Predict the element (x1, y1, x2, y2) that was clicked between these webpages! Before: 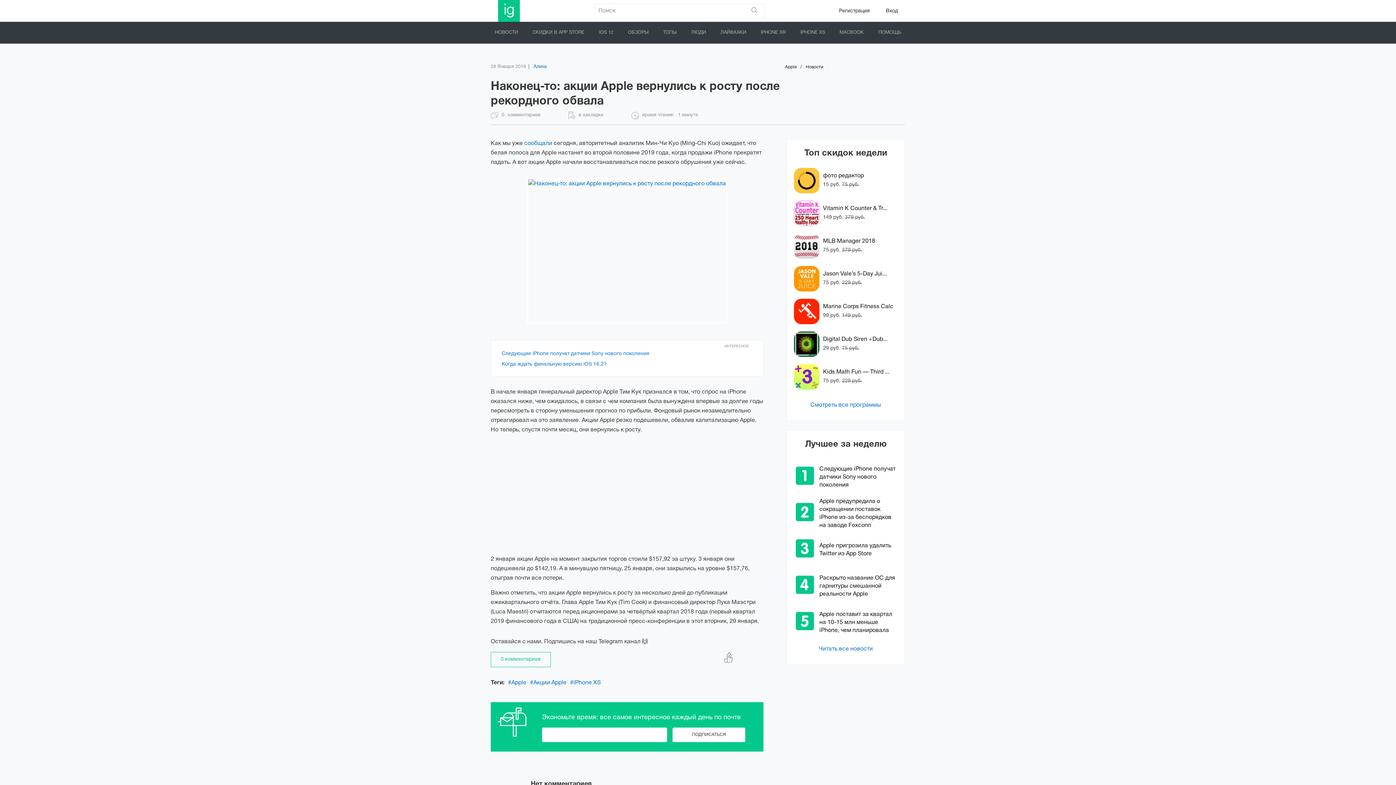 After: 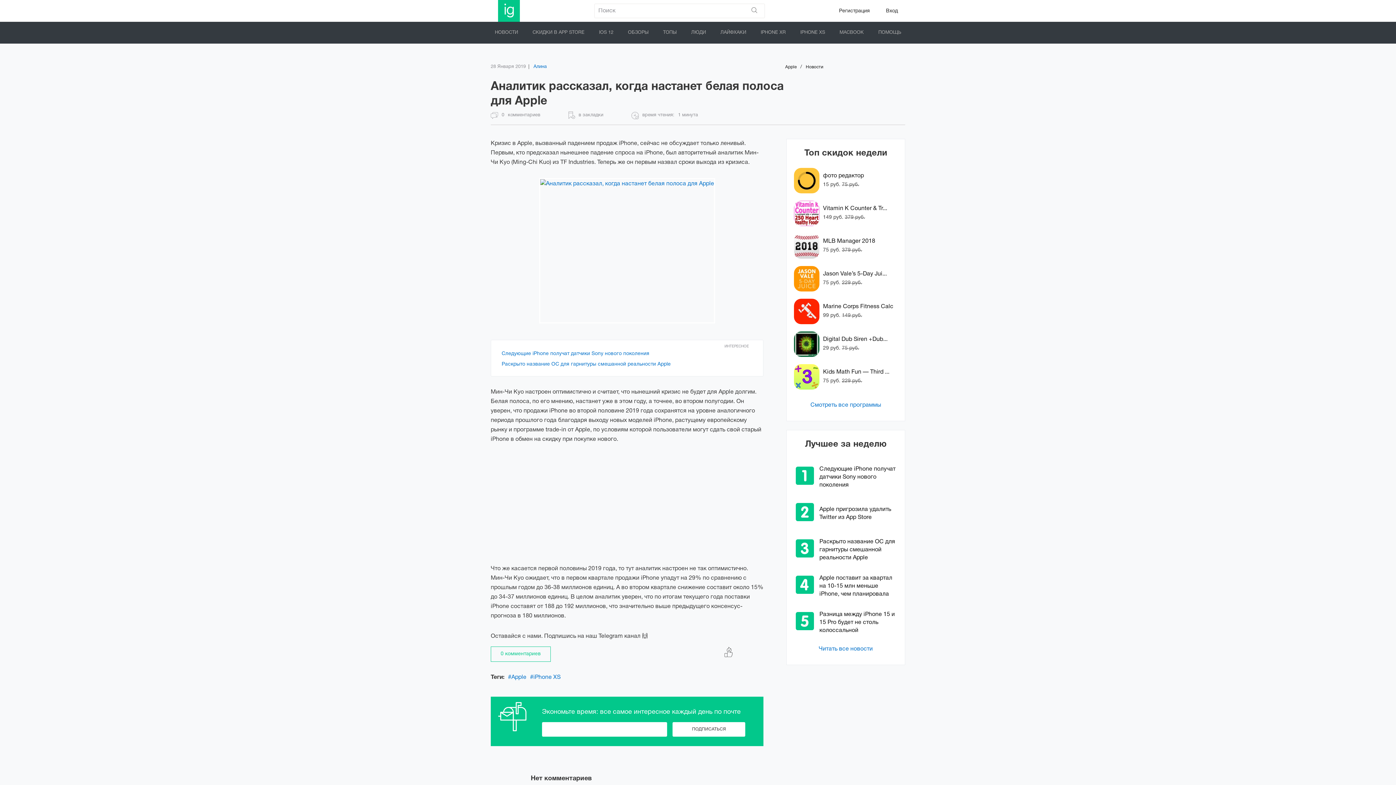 Action: label: сообщали bbox: (524, 141, 552, 146)